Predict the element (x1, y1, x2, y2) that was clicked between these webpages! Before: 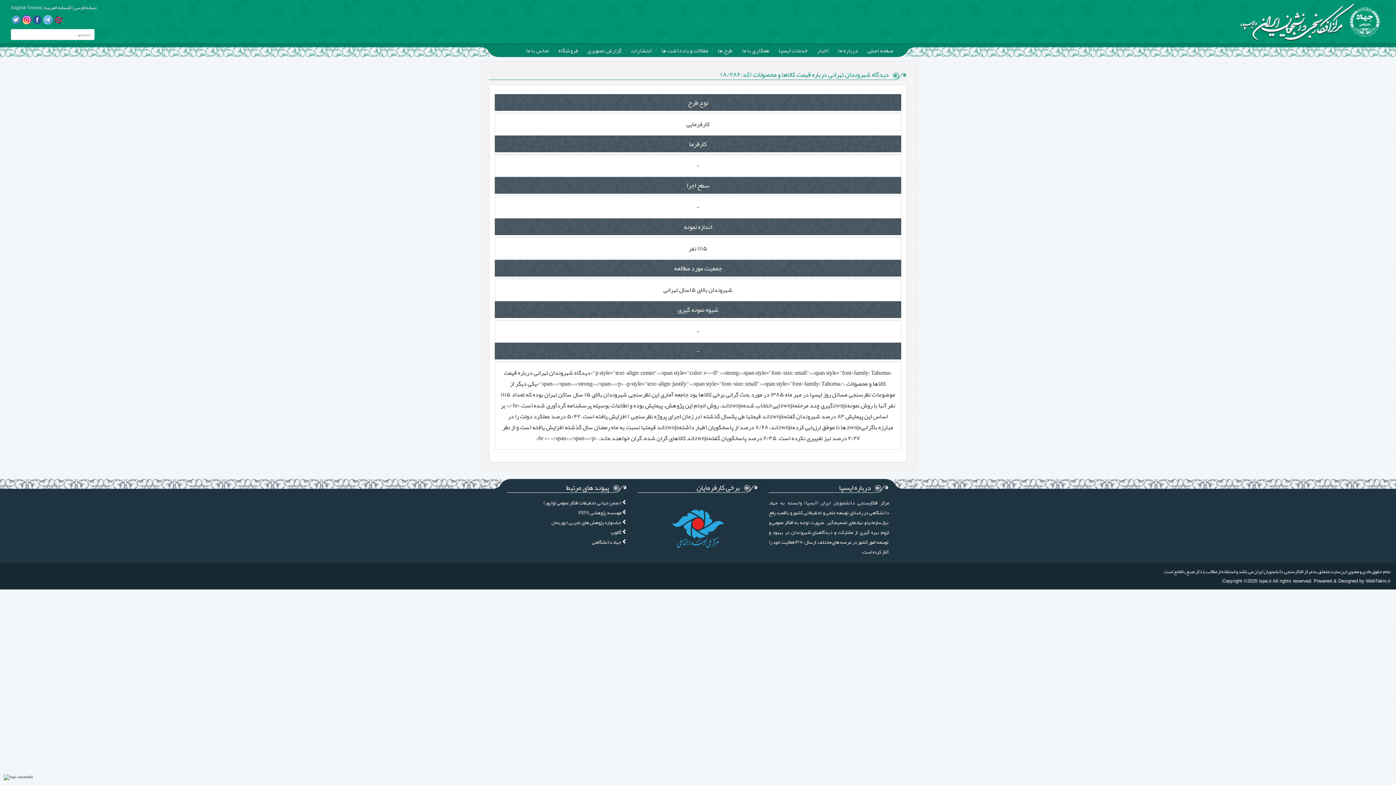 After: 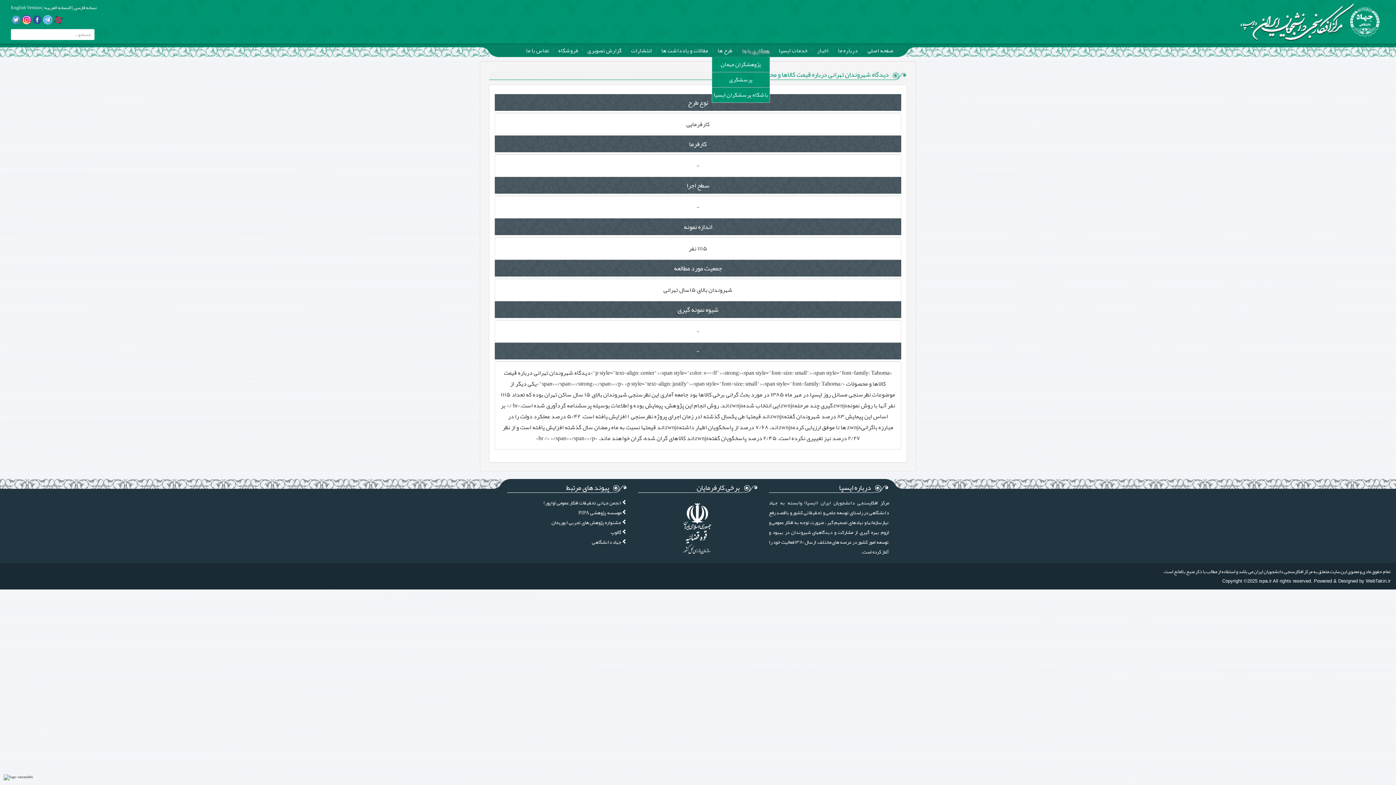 Action: bbox: (741, 43, 770, 57) label: همکاری با ما